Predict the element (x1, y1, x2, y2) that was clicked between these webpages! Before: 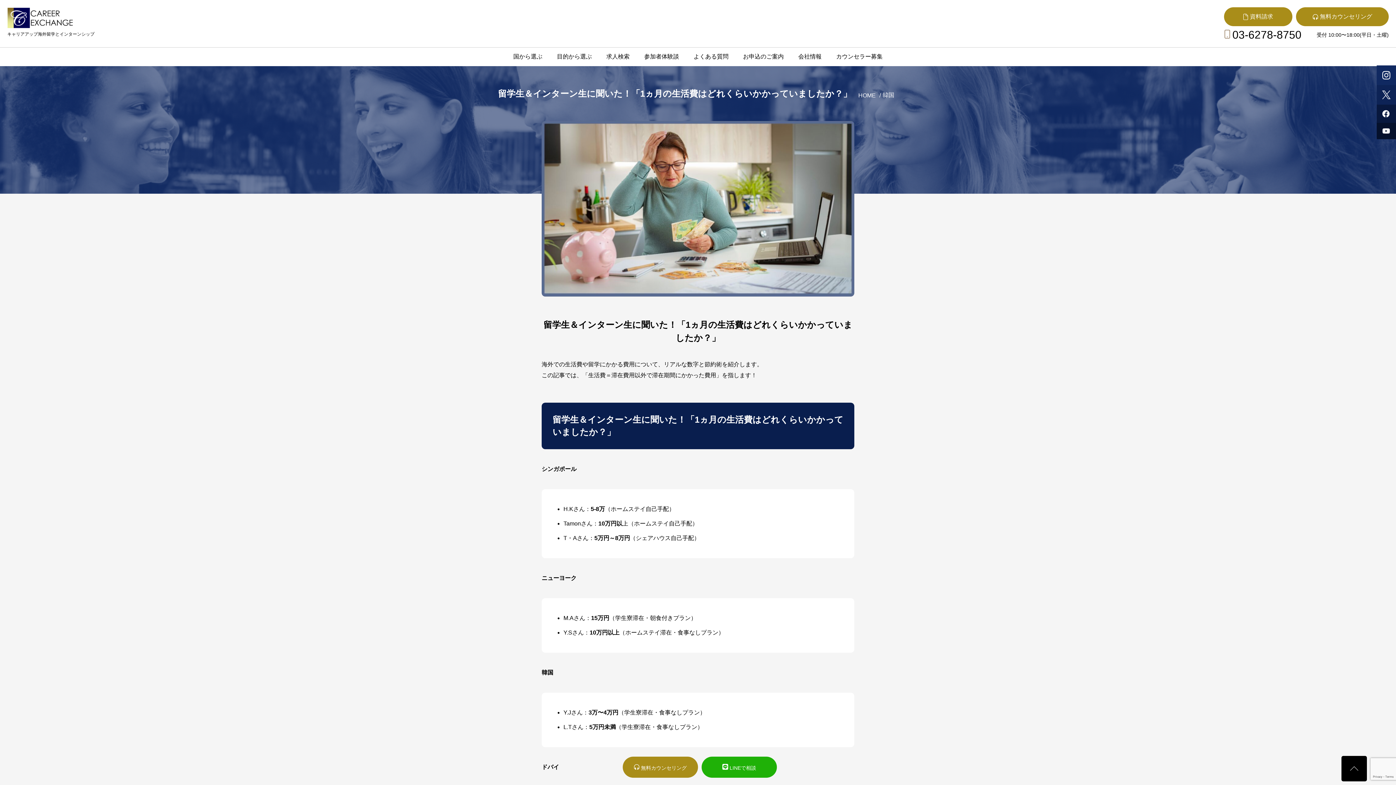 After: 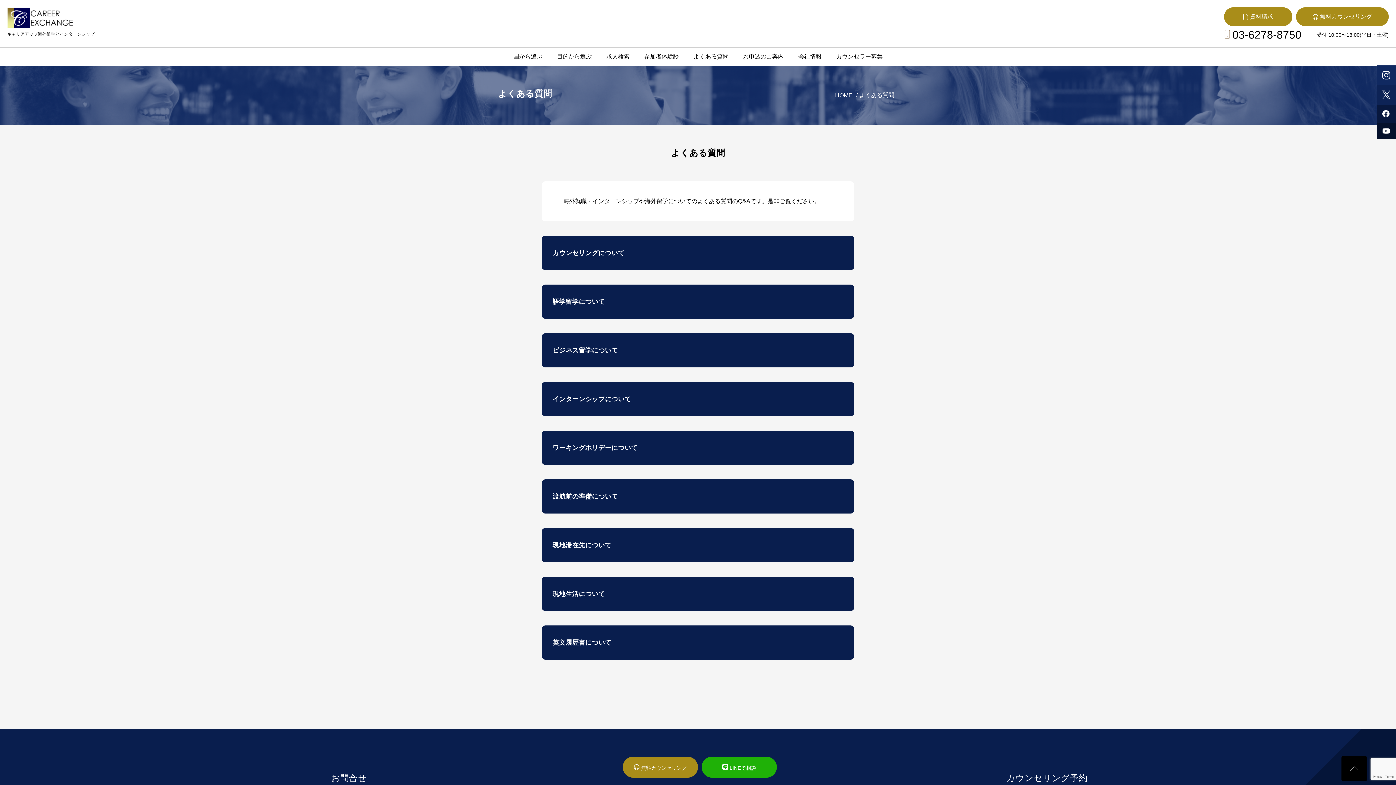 Action: bbox: (686, 47, 736, 66) label: よくある質問